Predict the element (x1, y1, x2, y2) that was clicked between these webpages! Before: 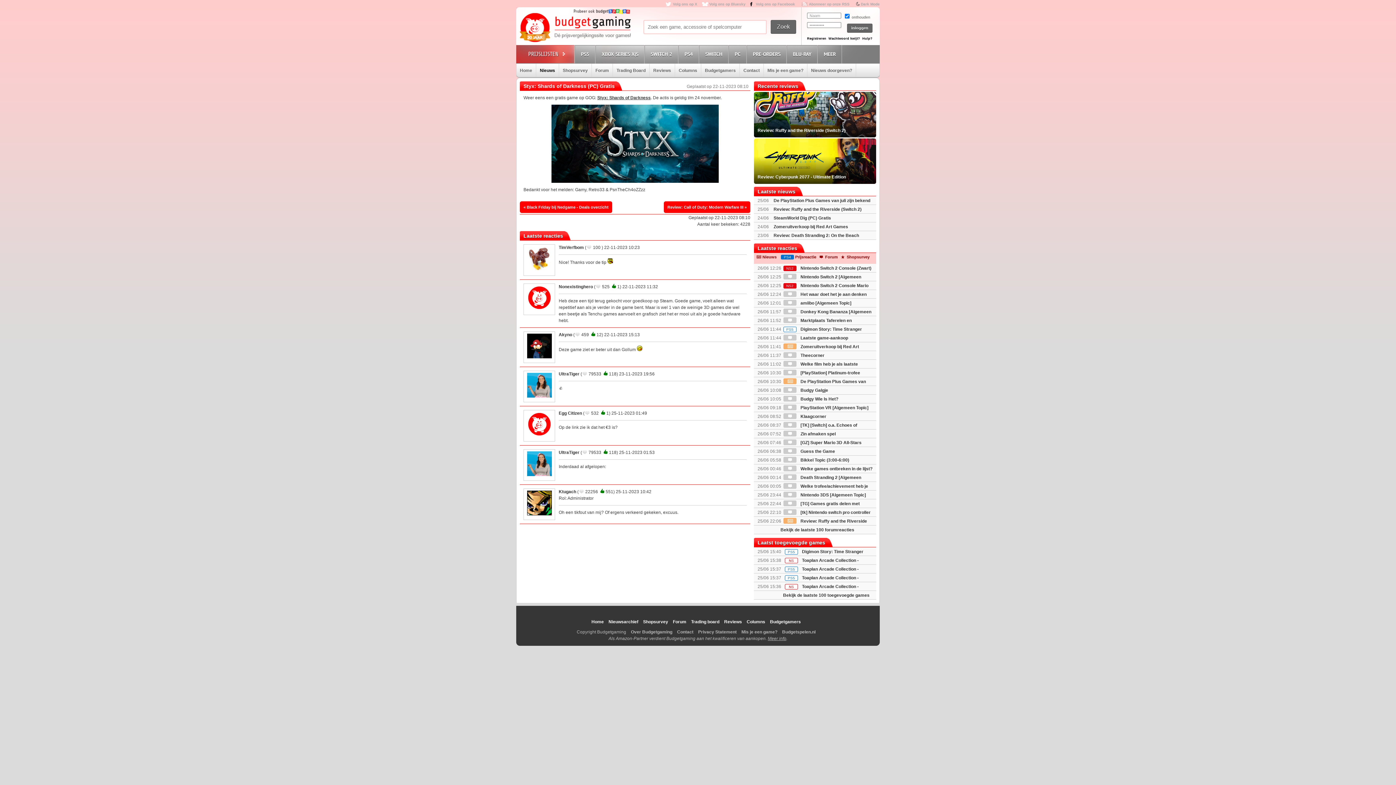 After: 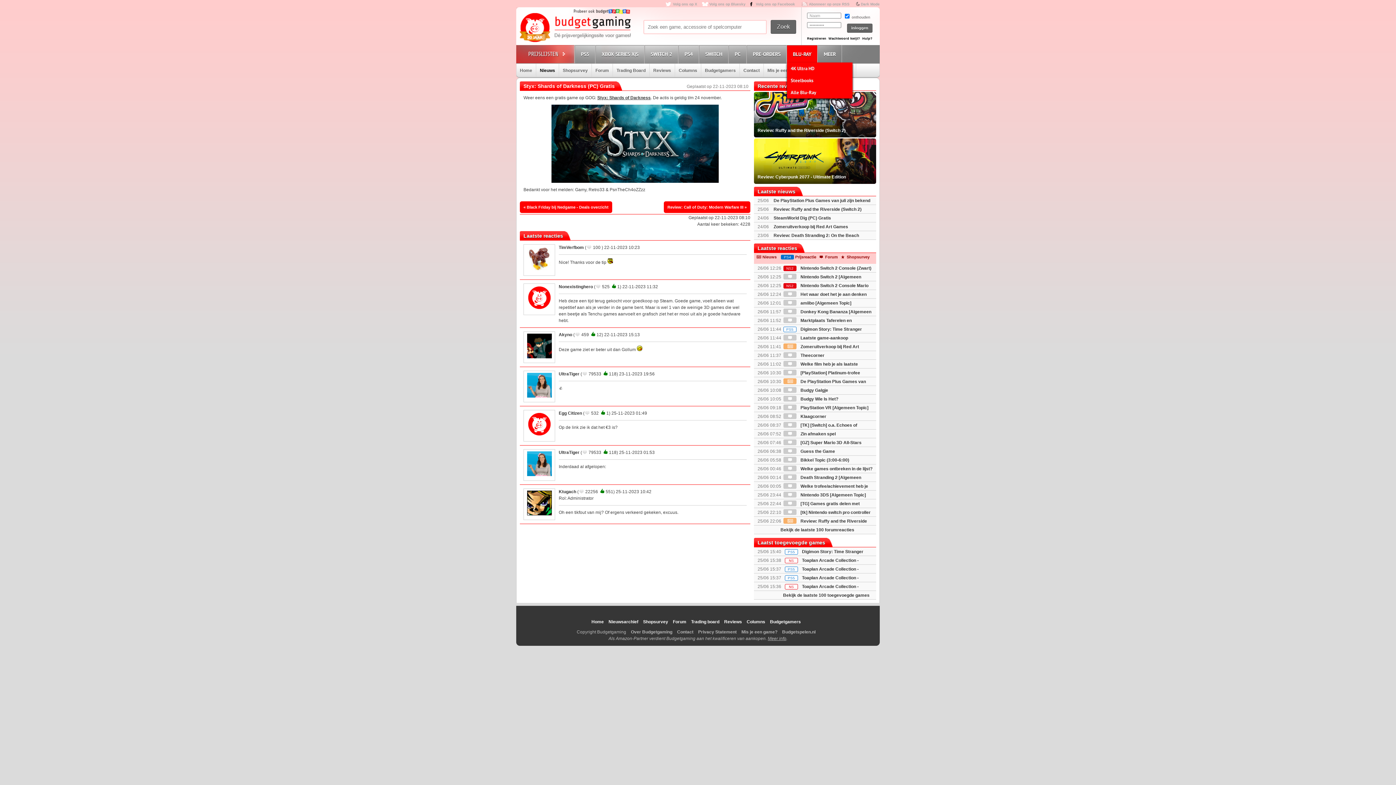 Action: label: BLU-RAY bbox: (787, 45, 817, 63)